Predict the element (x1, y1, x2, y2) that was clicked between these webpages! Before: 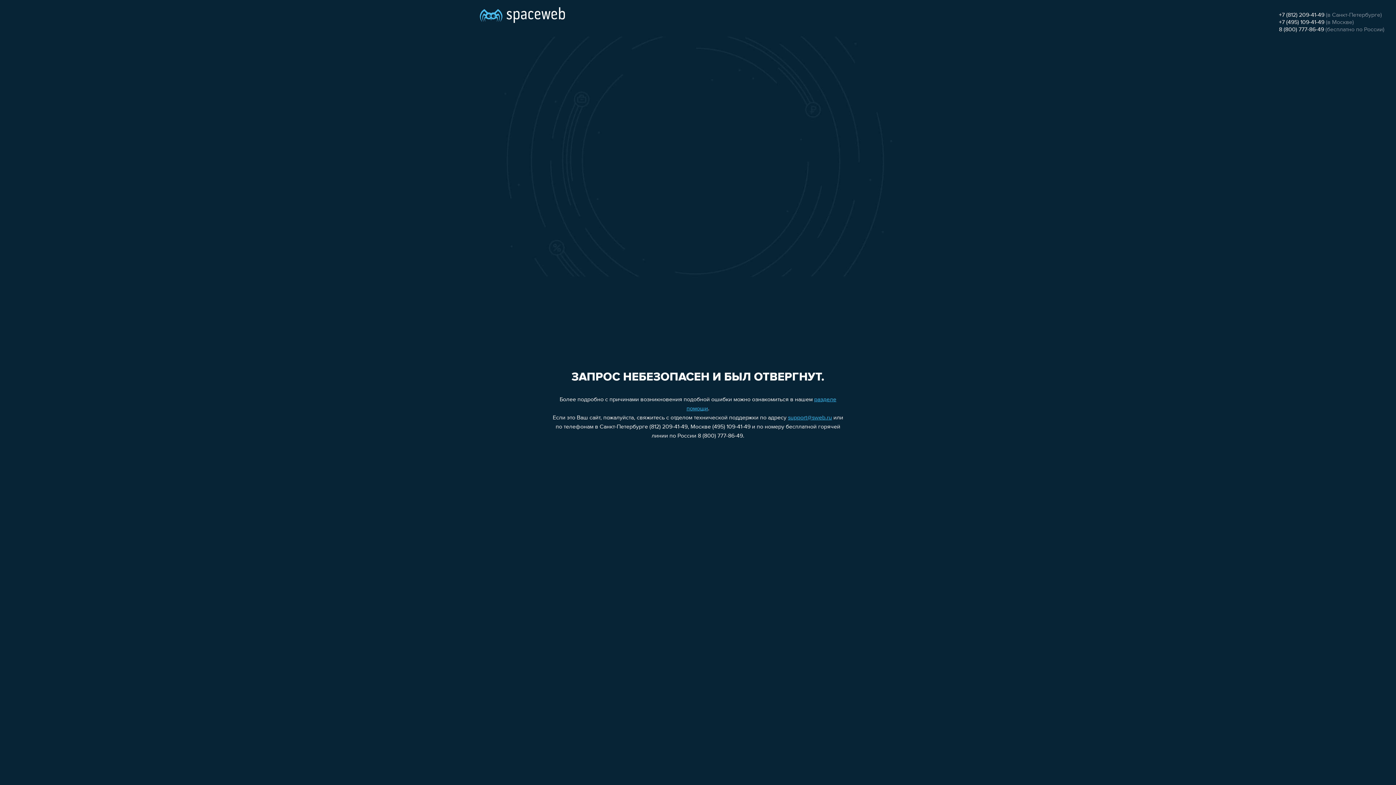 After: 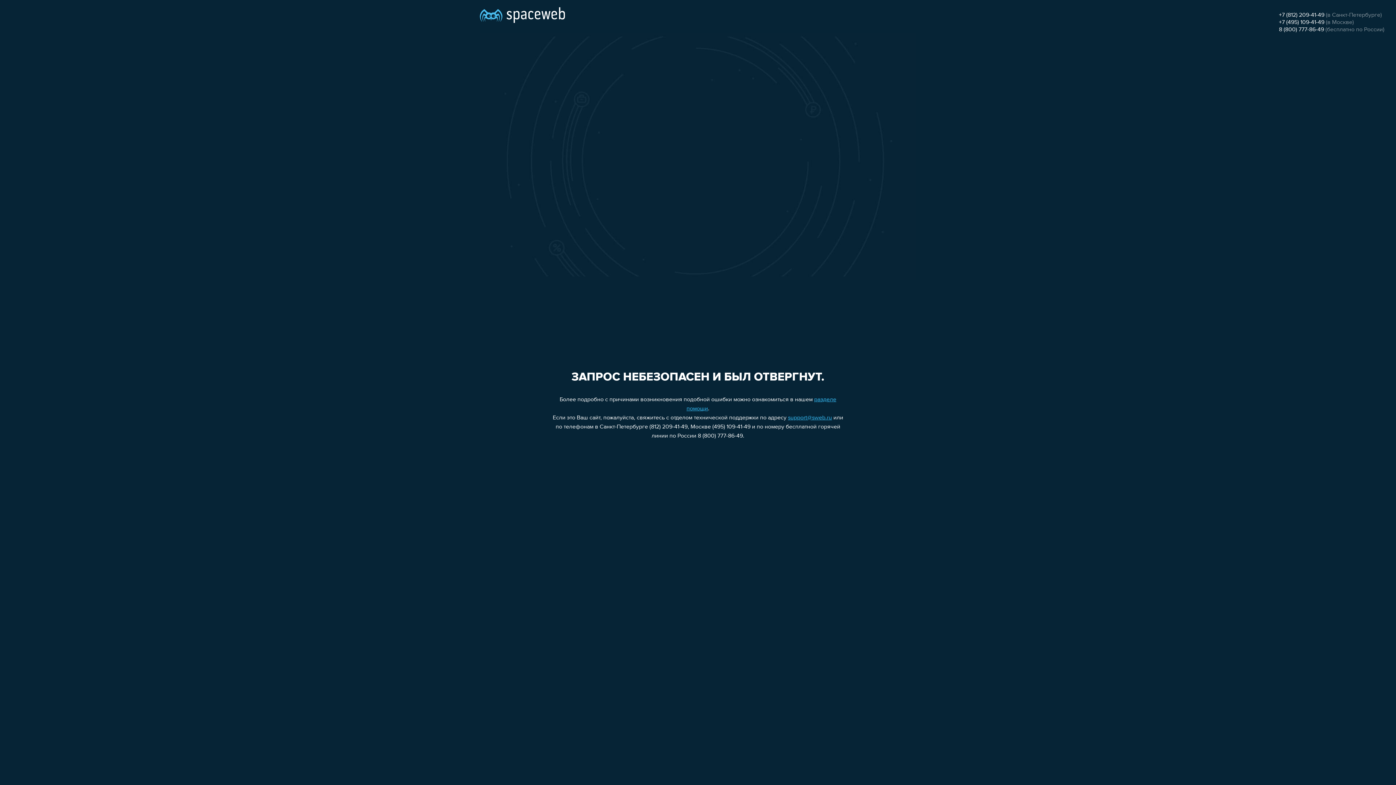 Action: bbox: (1279, 19, 1324, 25) label: +7 (495) 109-41-49